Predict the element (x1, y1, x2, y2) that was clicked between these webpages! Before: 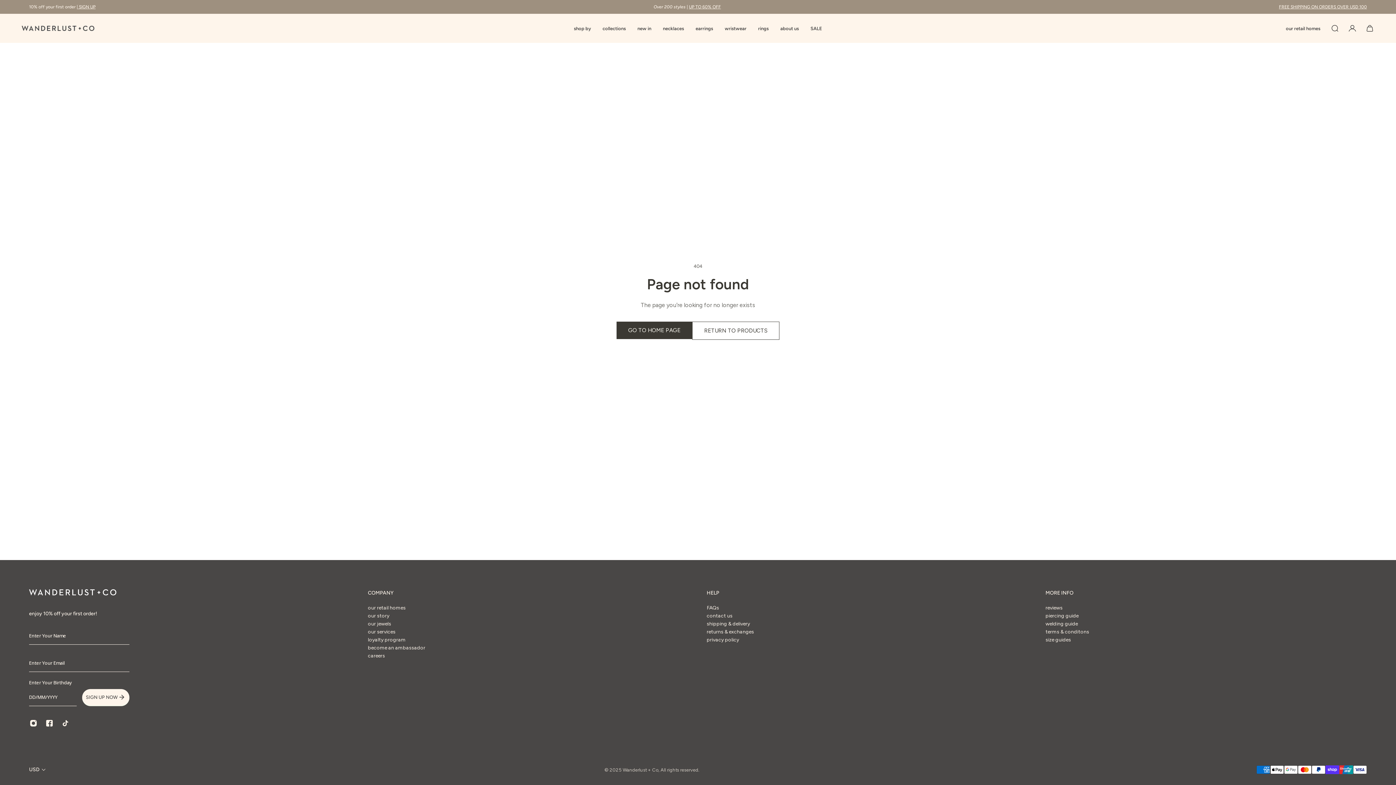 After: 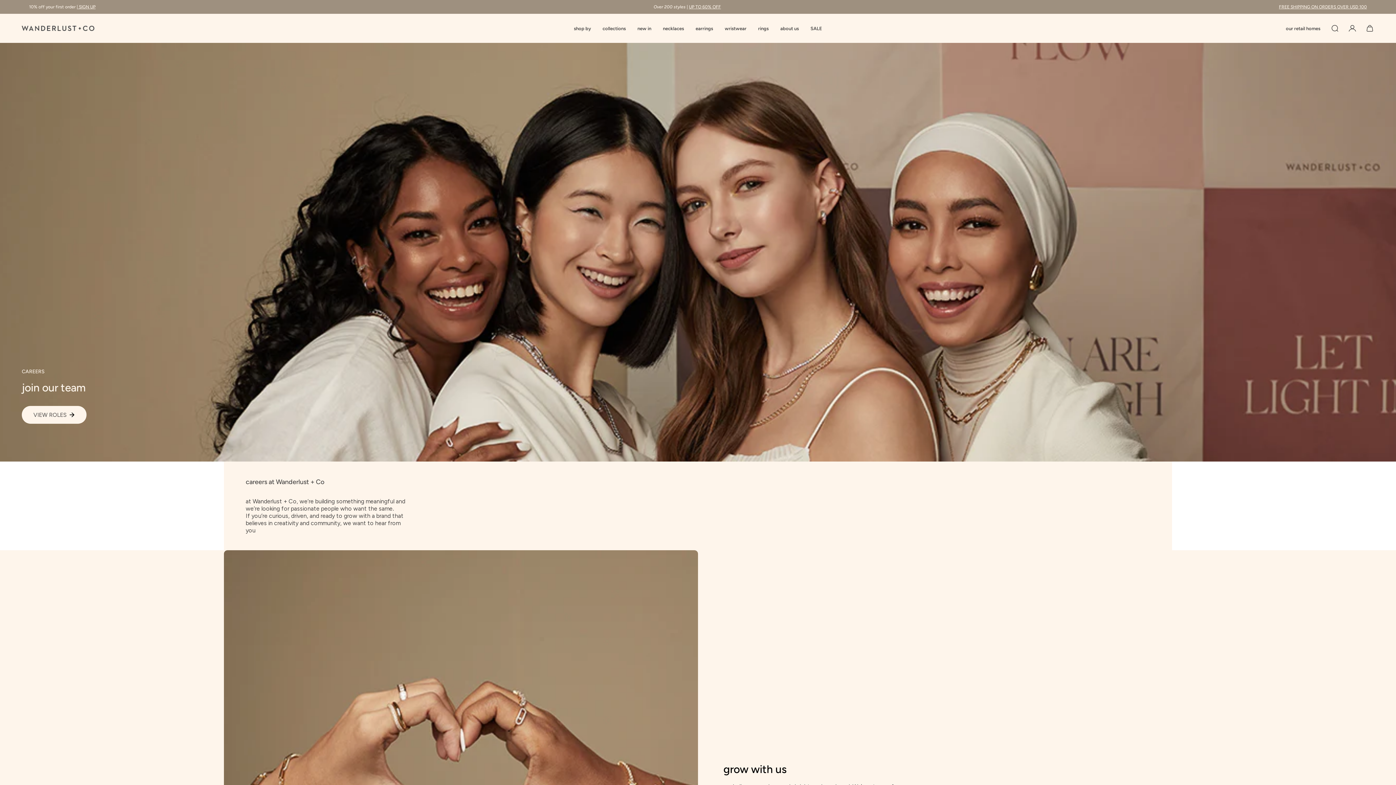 Action: label: careers bbox: (368, 652, 425, 660)